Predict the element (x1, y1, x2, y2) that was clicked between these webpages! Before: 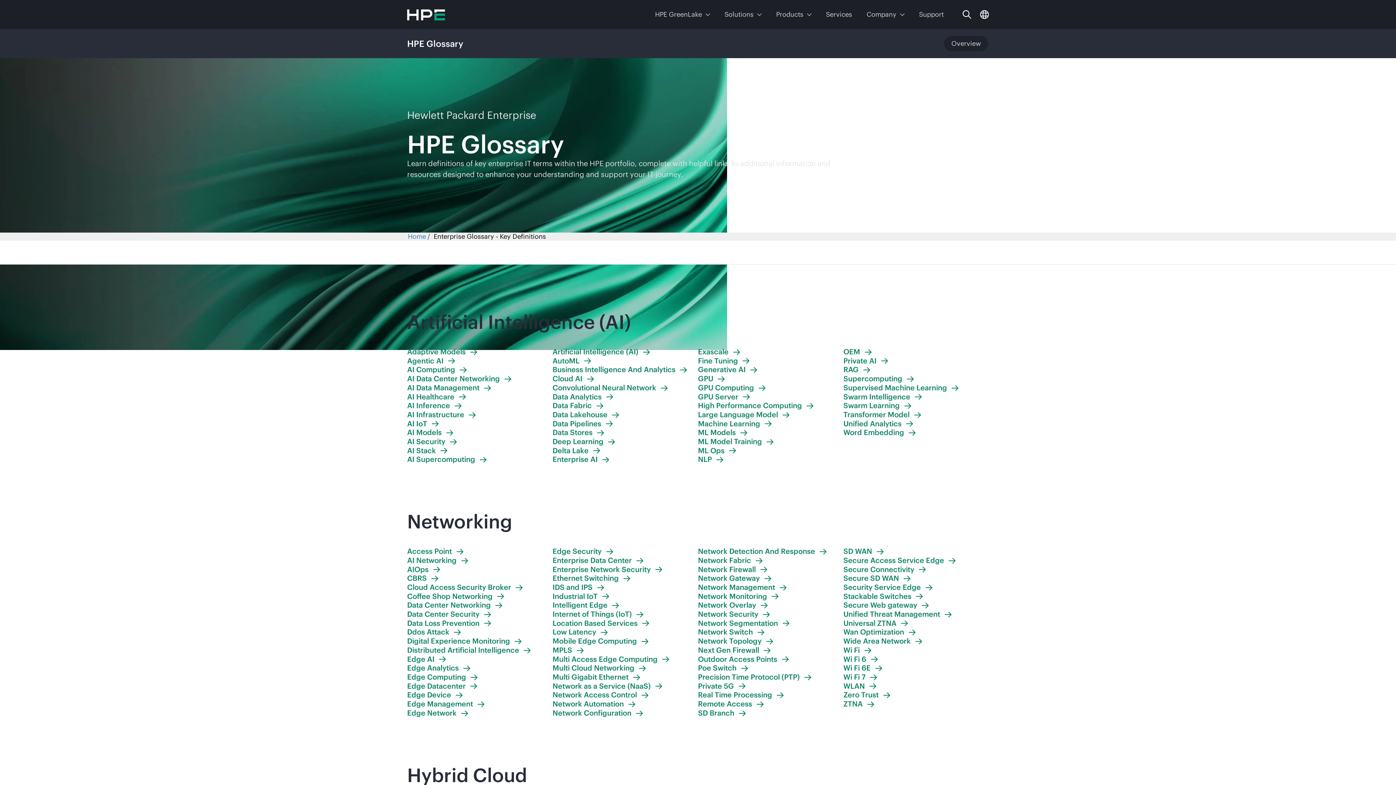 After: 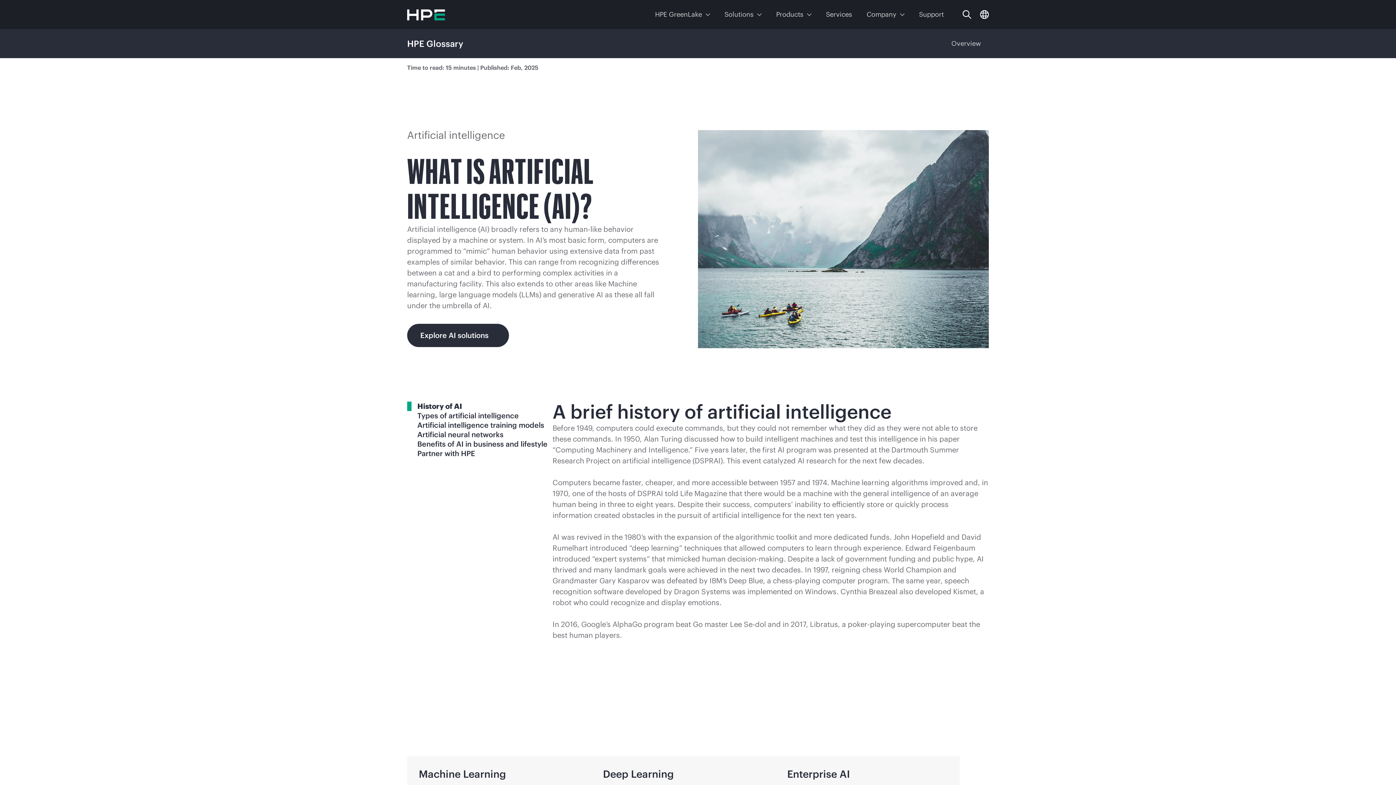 Action: label: Artificial Intelligence (AI) bbox: (552, 347, 652, 356)